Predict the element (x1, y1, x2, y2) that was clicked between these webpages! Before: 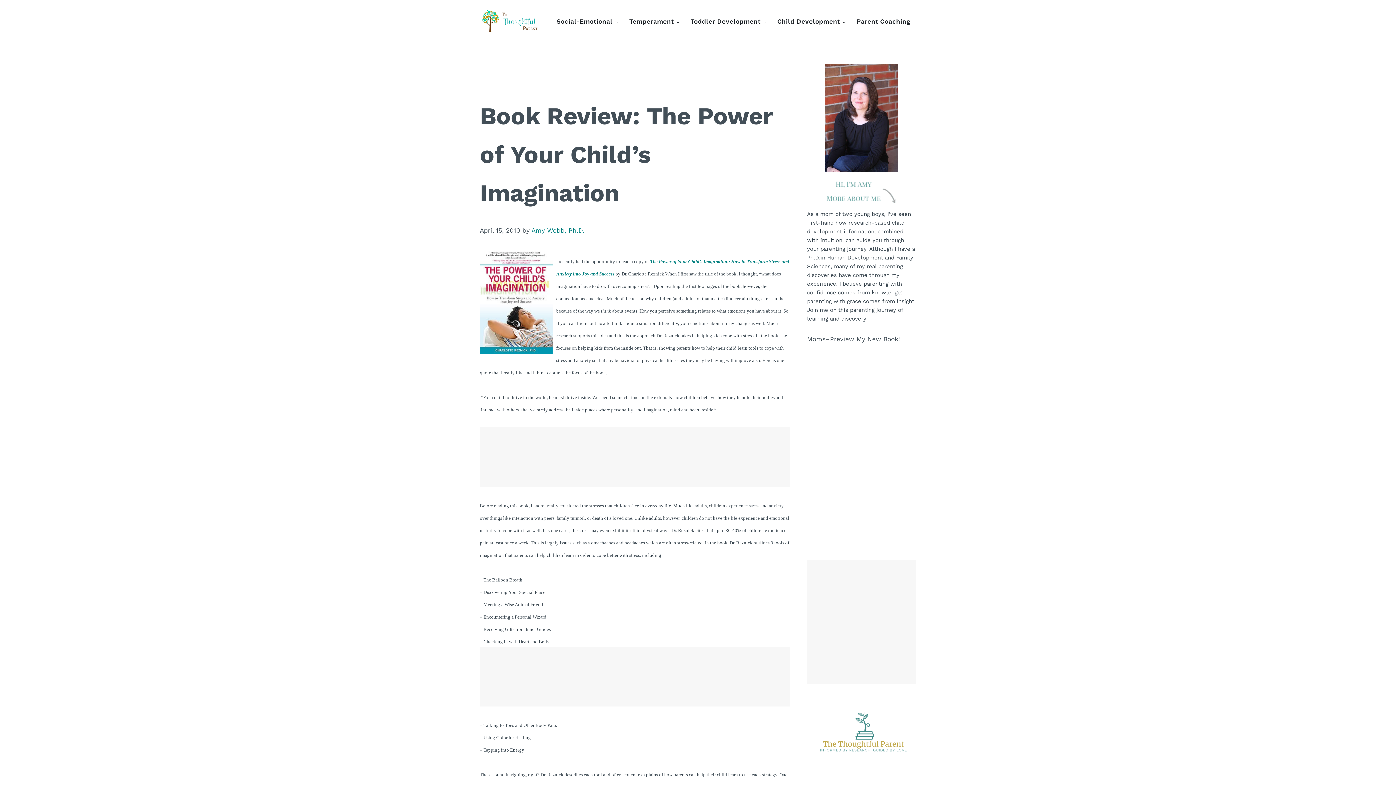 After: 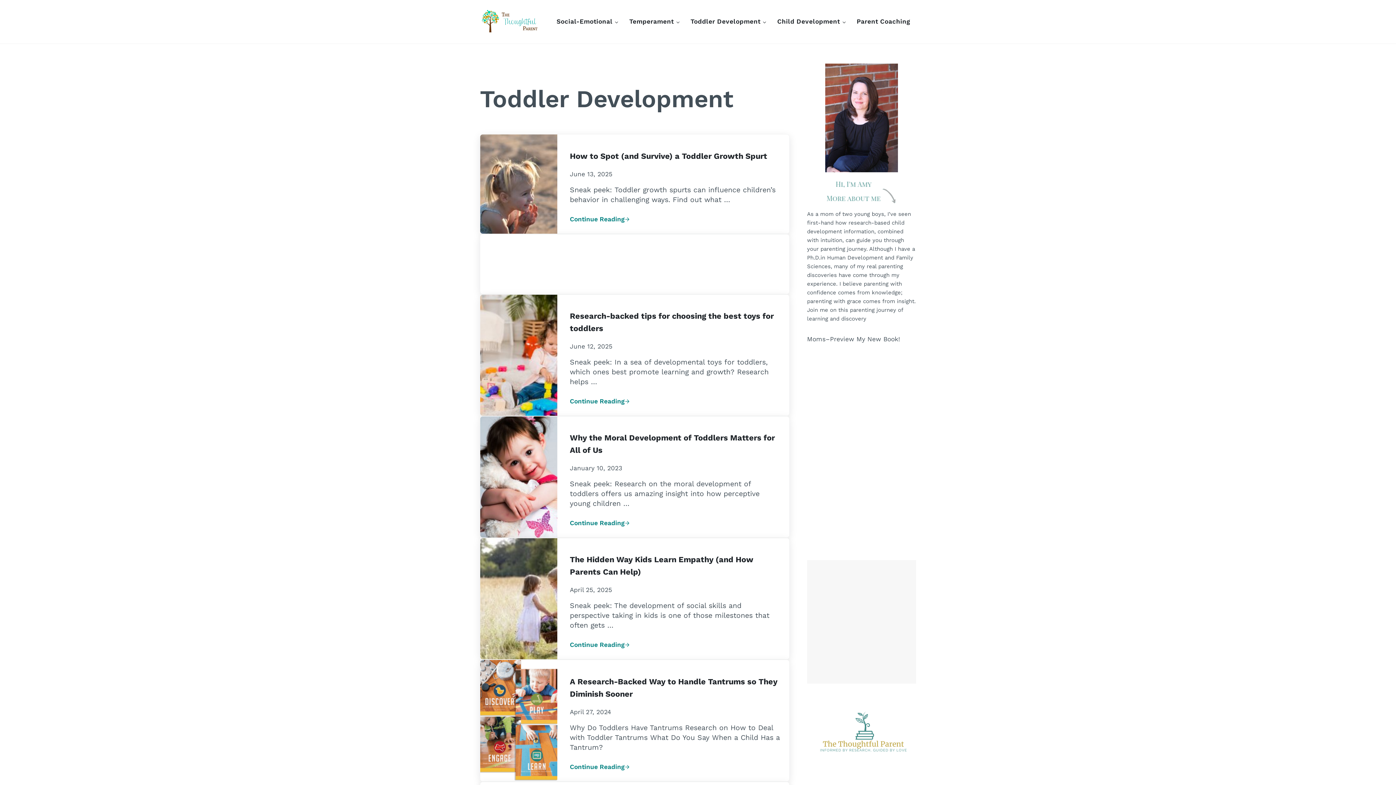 Action: label: Toddler Development bbox: (684, 12, 771, 31)